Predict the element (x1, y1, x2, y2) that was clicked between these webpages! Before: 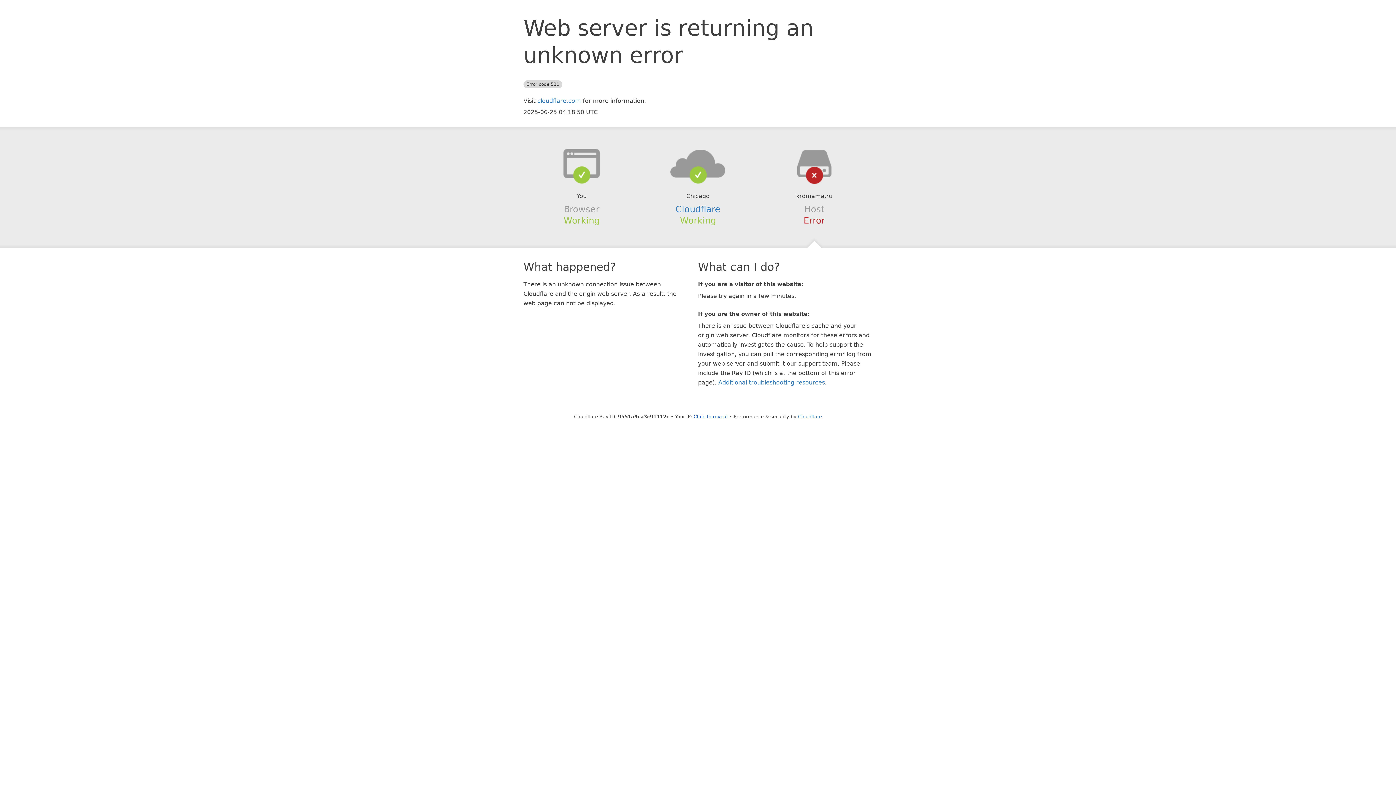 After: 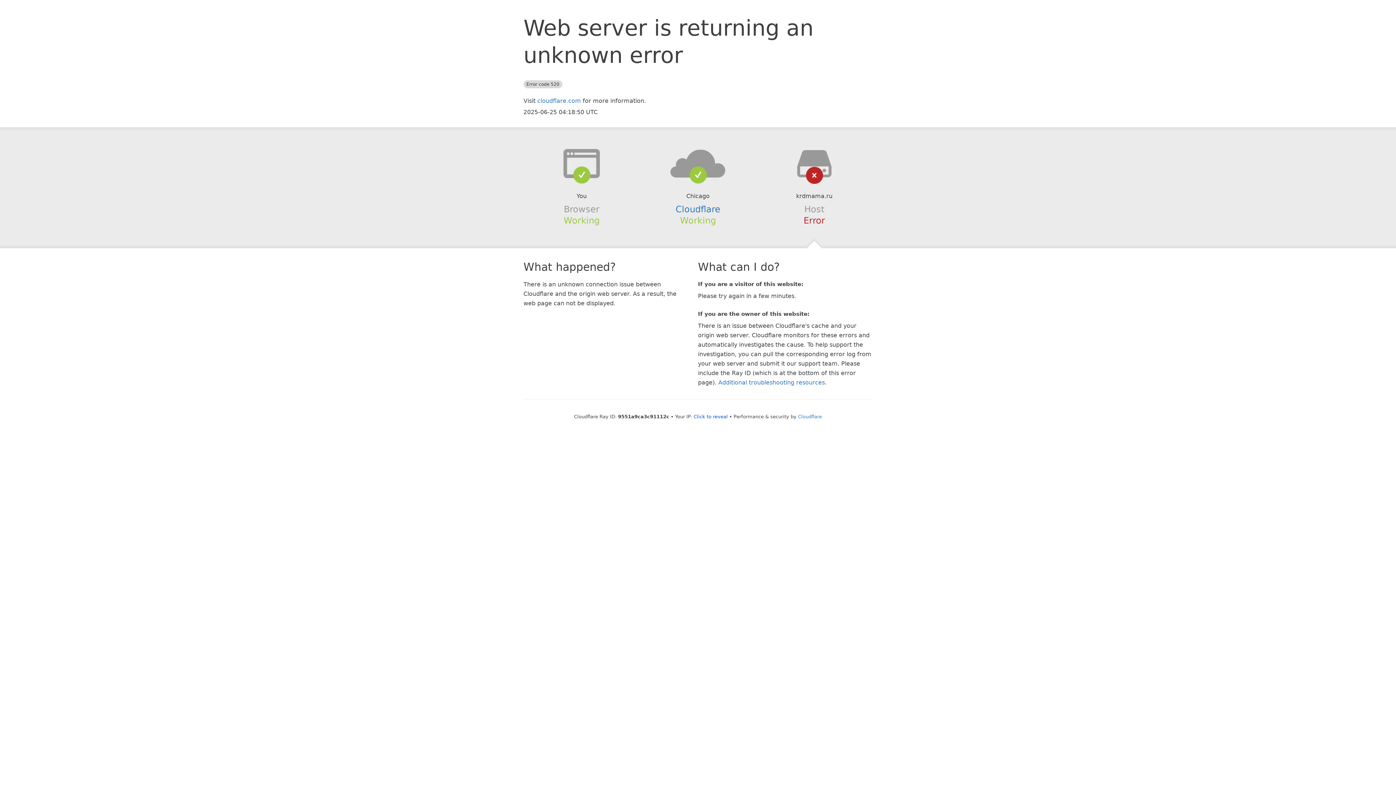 Action: bbox: (639, 148, 756, 178)